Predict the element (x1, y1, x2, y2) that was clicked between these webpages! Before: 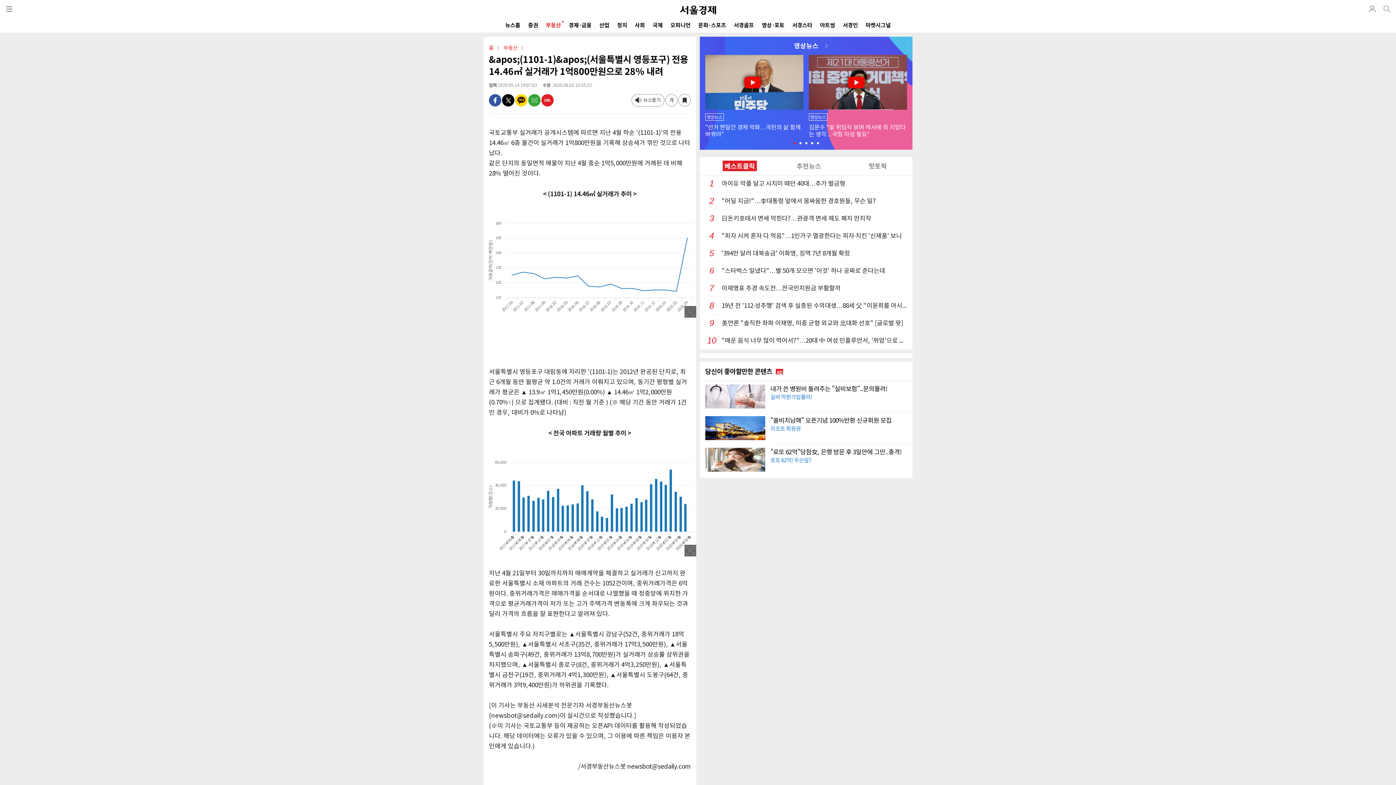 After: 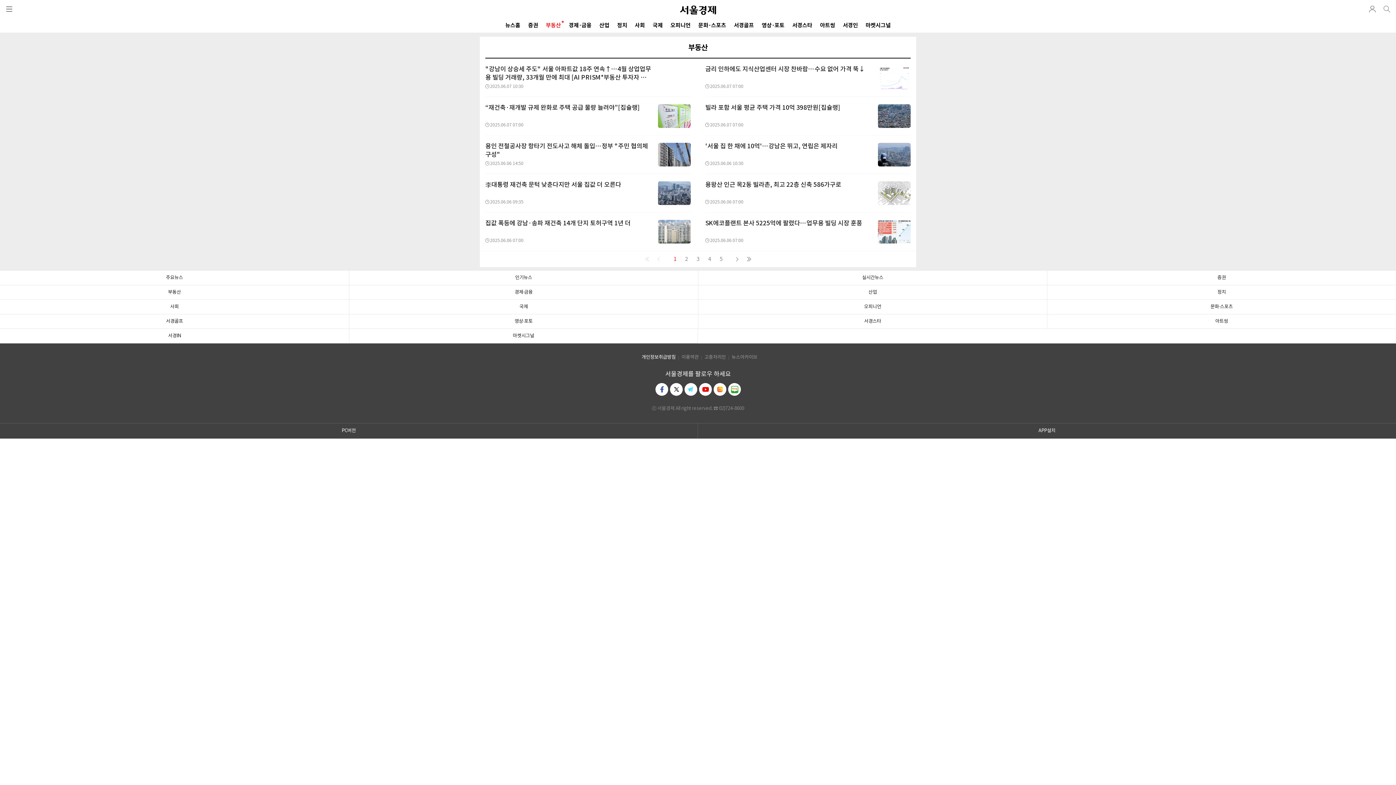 Action: label: 부동산 bbox: (546, 18, 561, 32)